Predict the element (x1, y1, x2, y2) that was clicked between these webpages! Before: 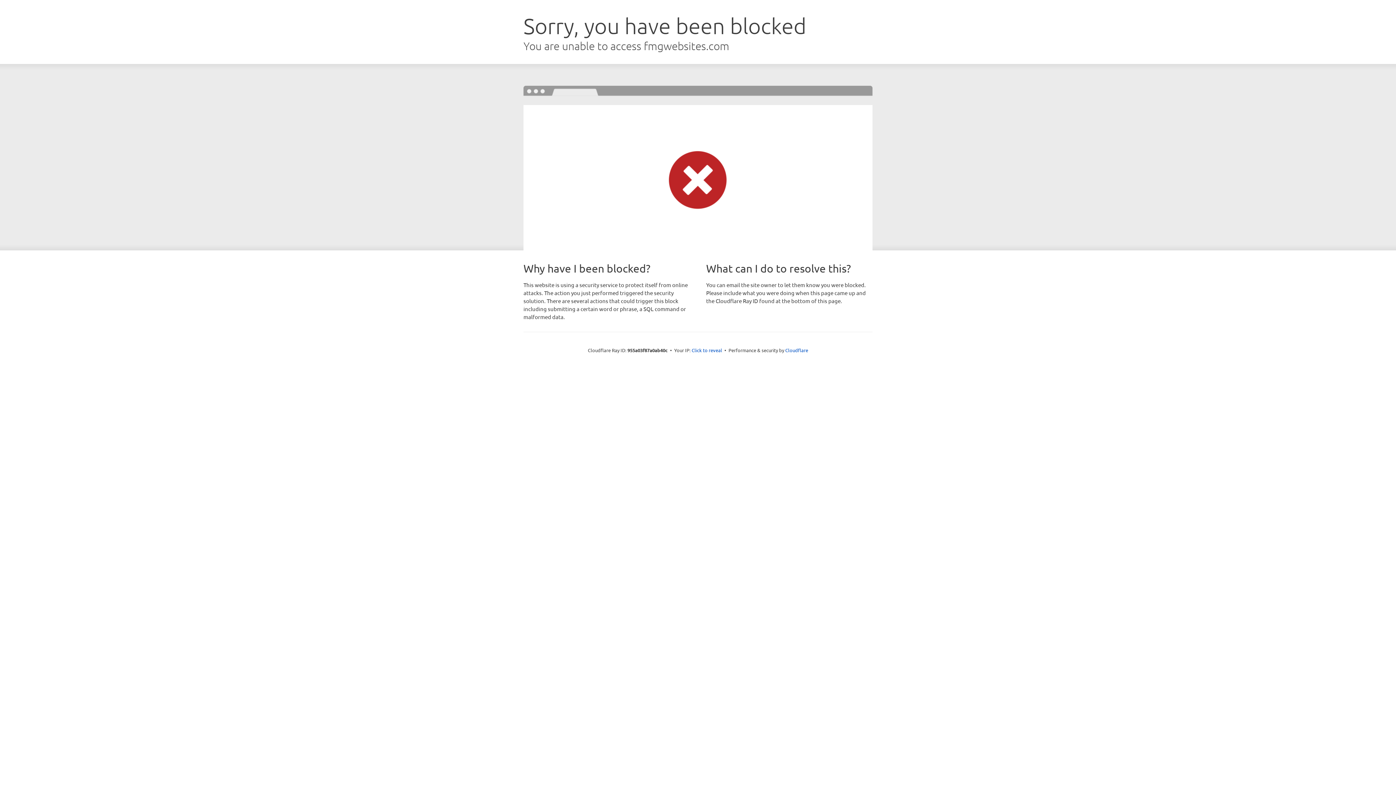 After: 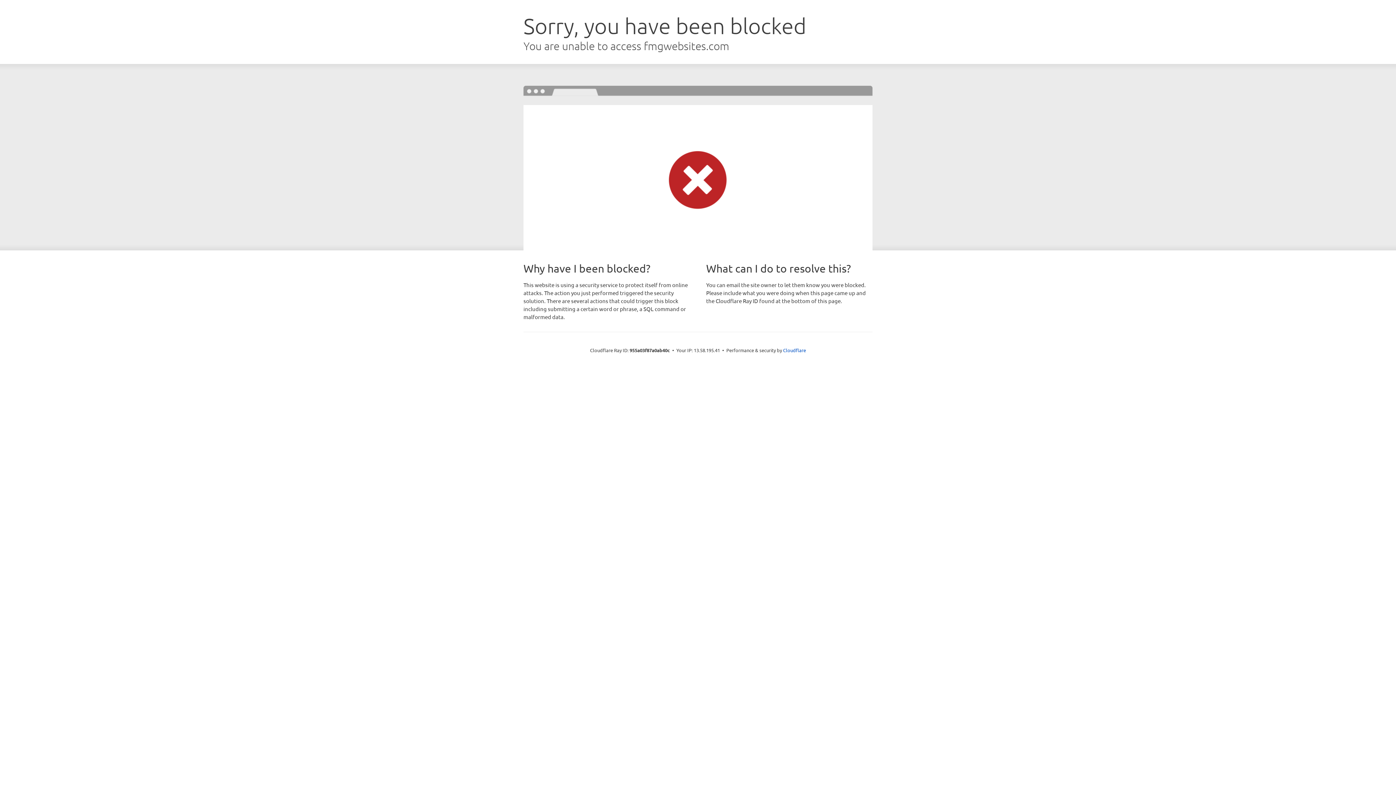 Action: bbox: (691, 346, 722, 353) label: Click to reveal